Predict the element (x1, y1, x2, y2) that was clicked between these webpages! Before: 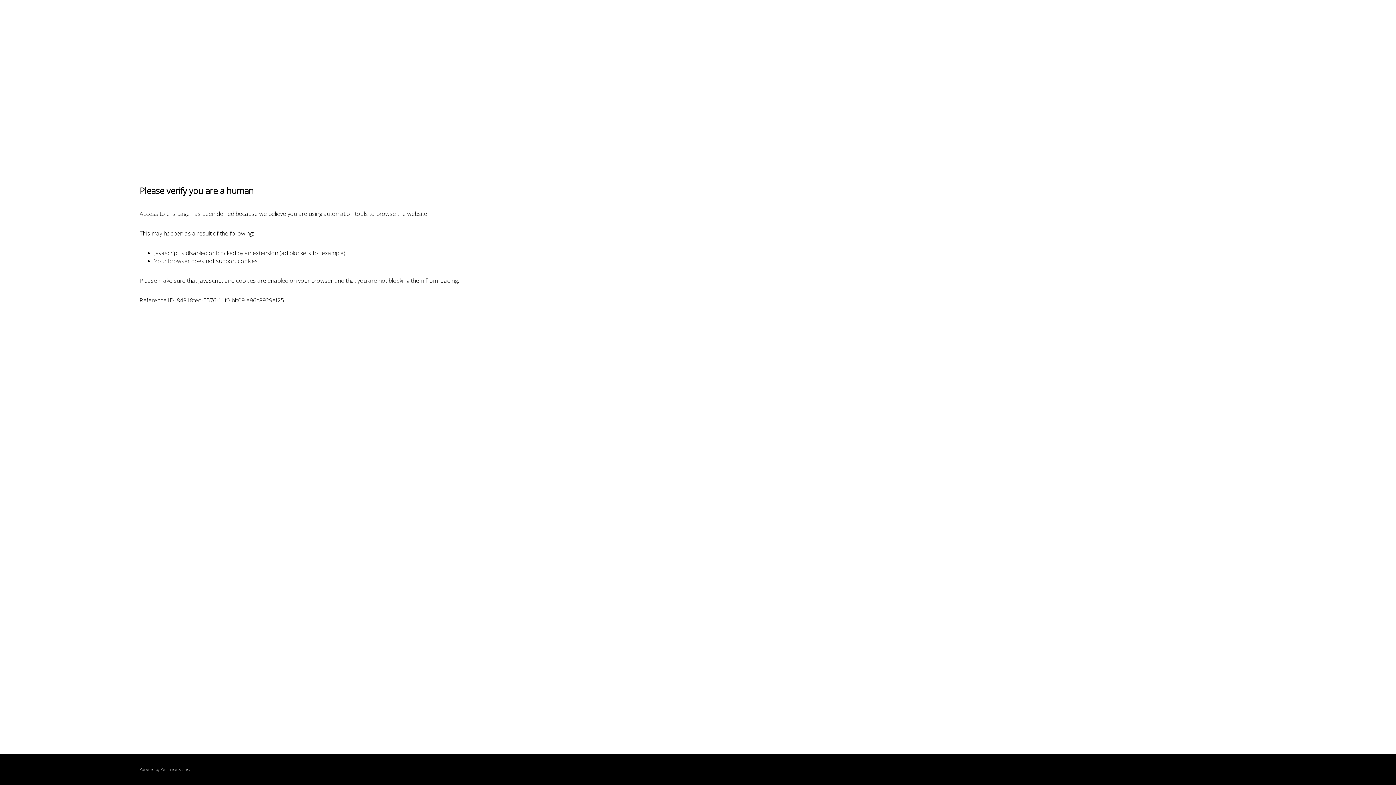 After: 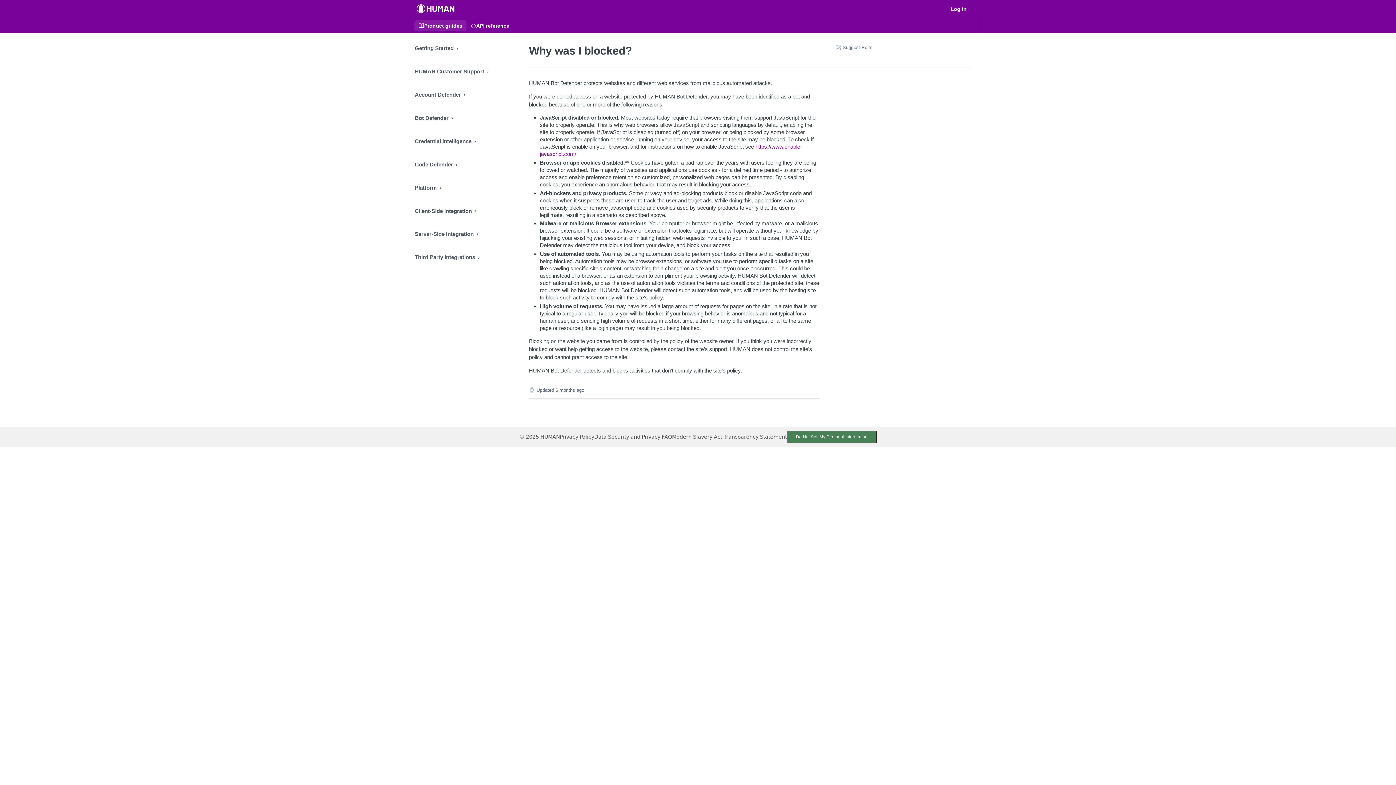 Action: bbox: (160, 767, 180, 772) label: PerimeterX